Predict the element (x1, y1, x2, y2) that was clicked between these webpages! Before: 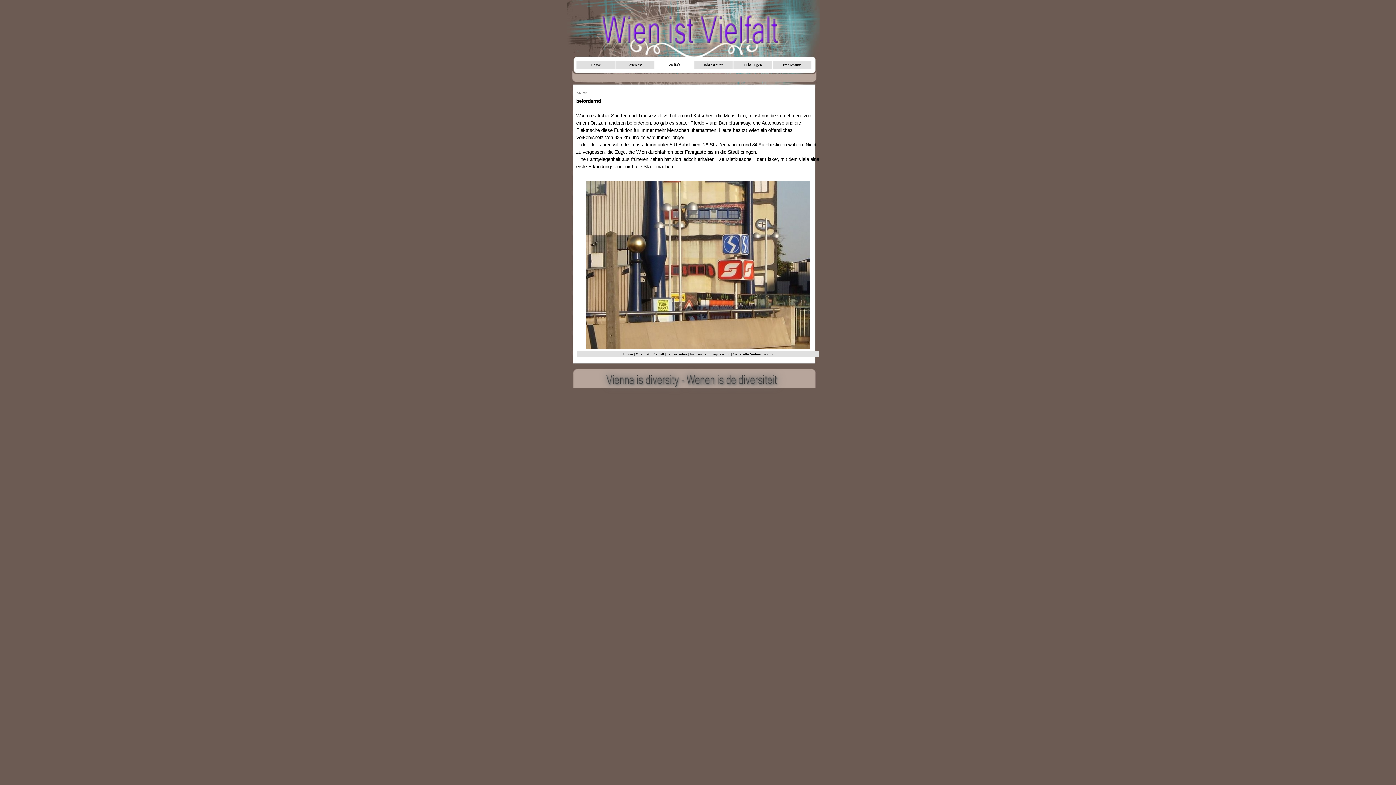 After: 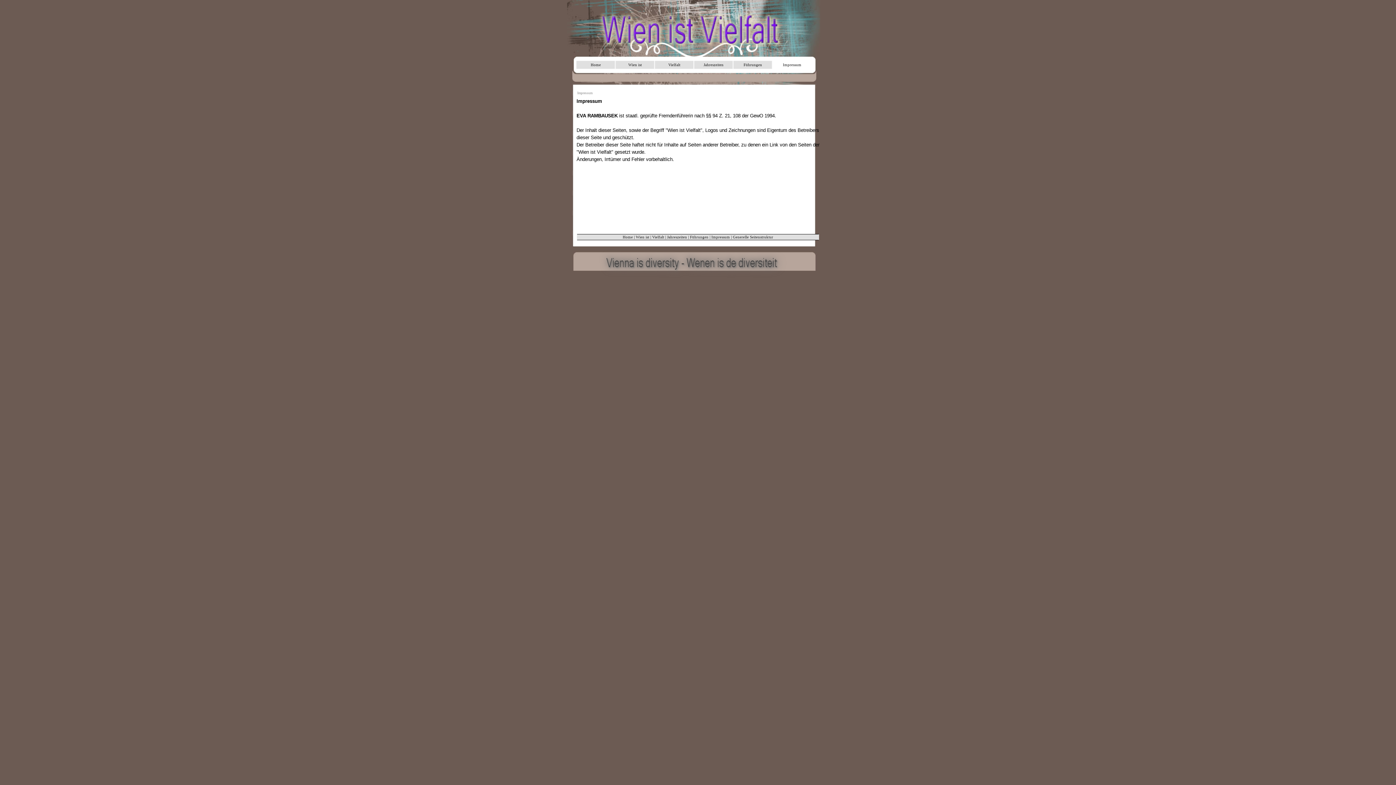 Action: label: Impressum bbox: (711, 352, 730, 356)